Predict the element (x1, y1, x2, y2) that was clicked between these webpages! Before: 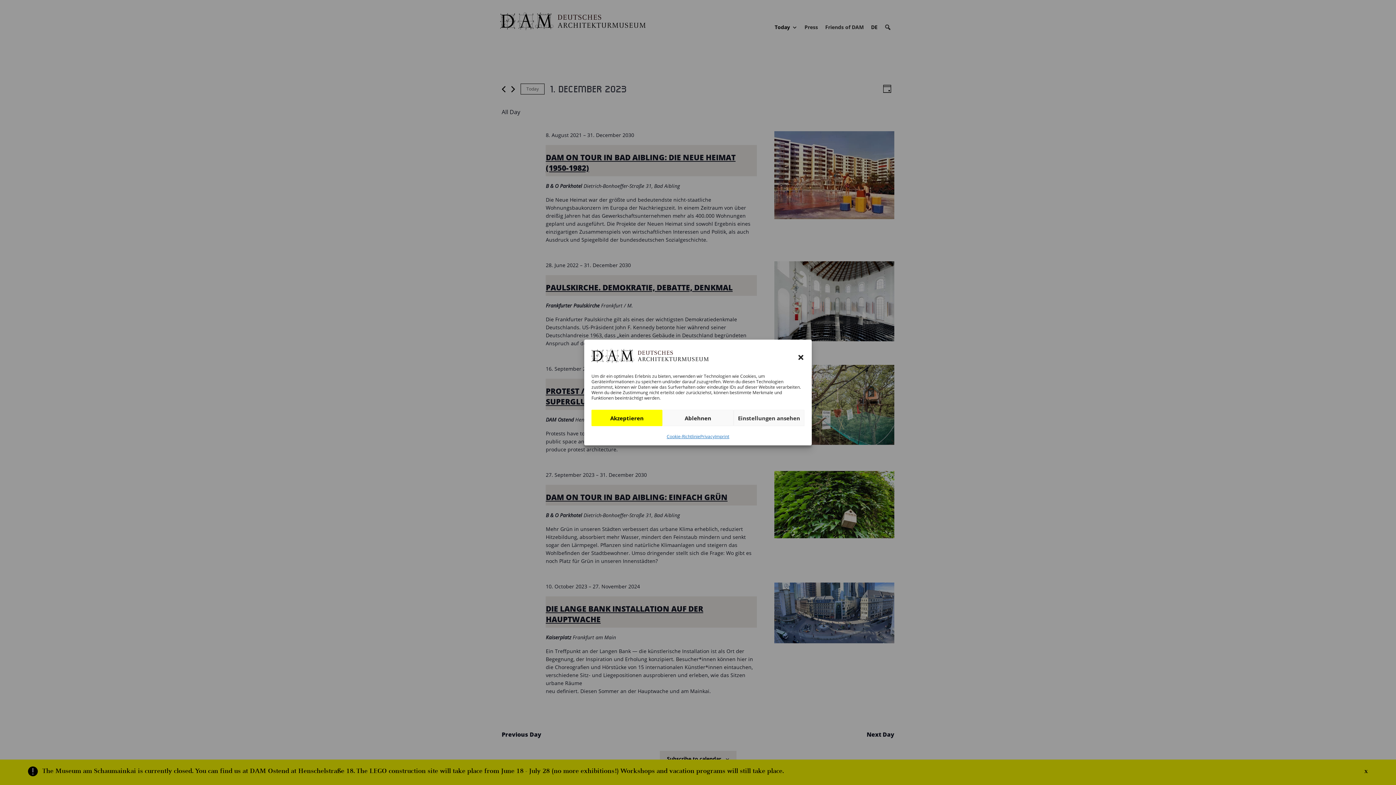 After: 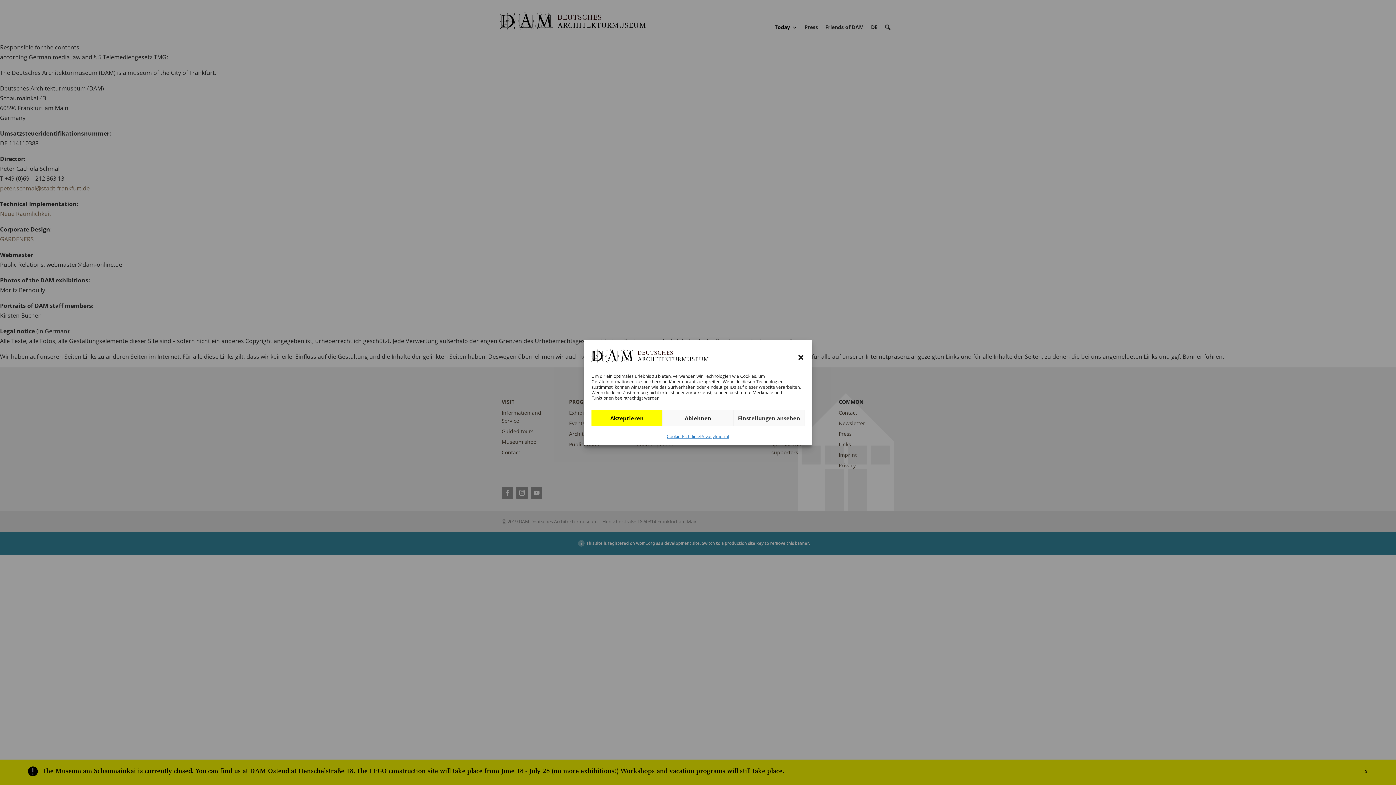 Action: label: Imprint bbox: (714, 431, 729, 442)